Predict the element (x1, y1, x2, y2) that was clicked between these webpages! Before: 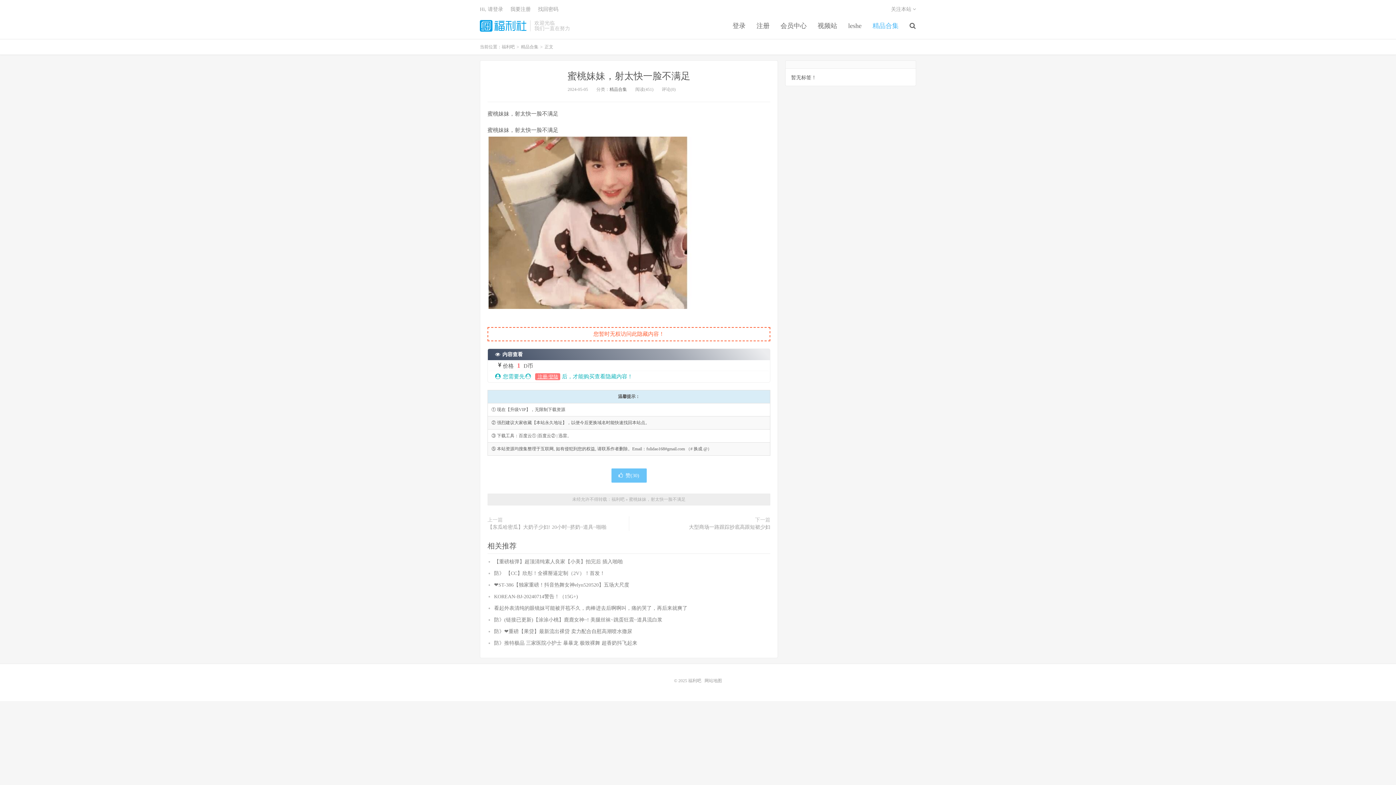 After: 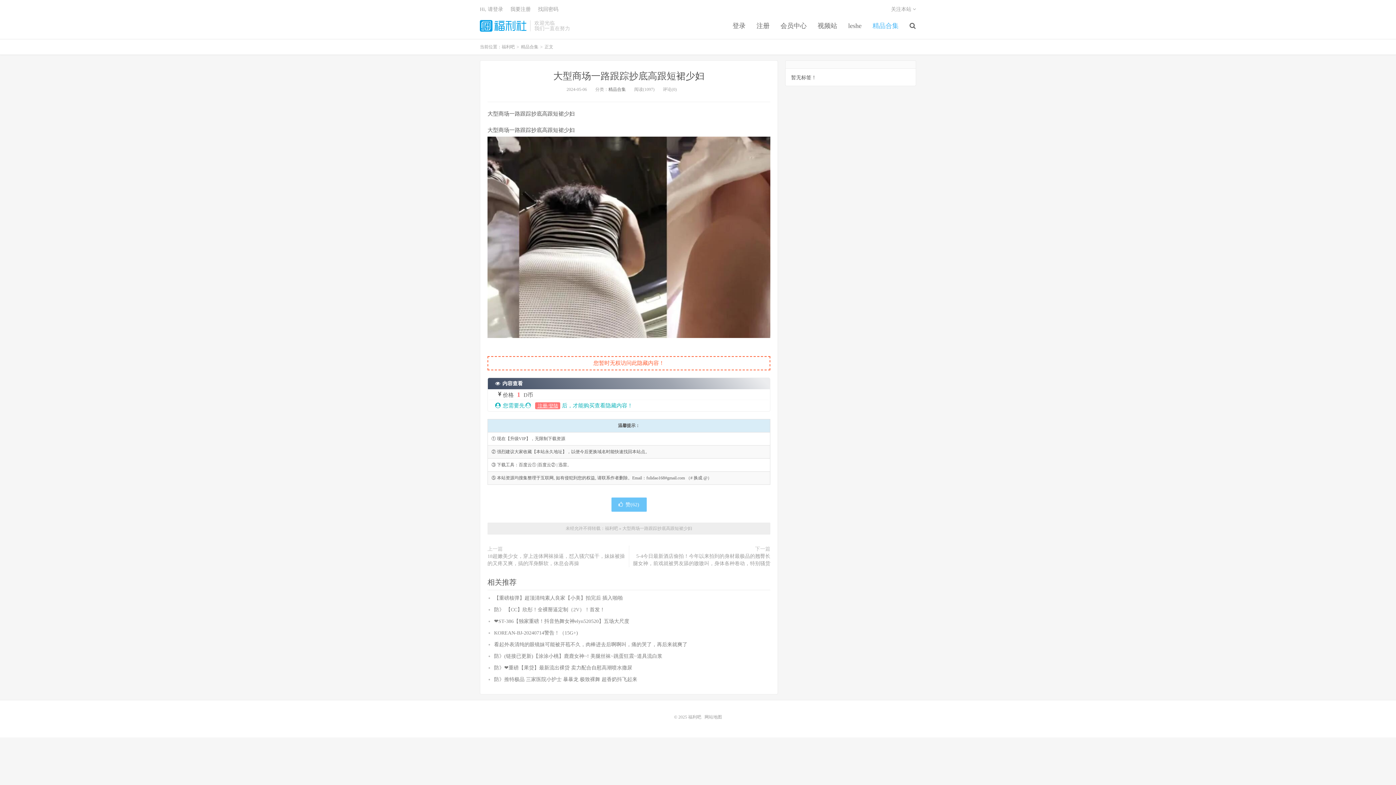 Action: bbox: (689, 524, 770, 531) label: 大型商场一路跟踪抄底高跟短裙少妇